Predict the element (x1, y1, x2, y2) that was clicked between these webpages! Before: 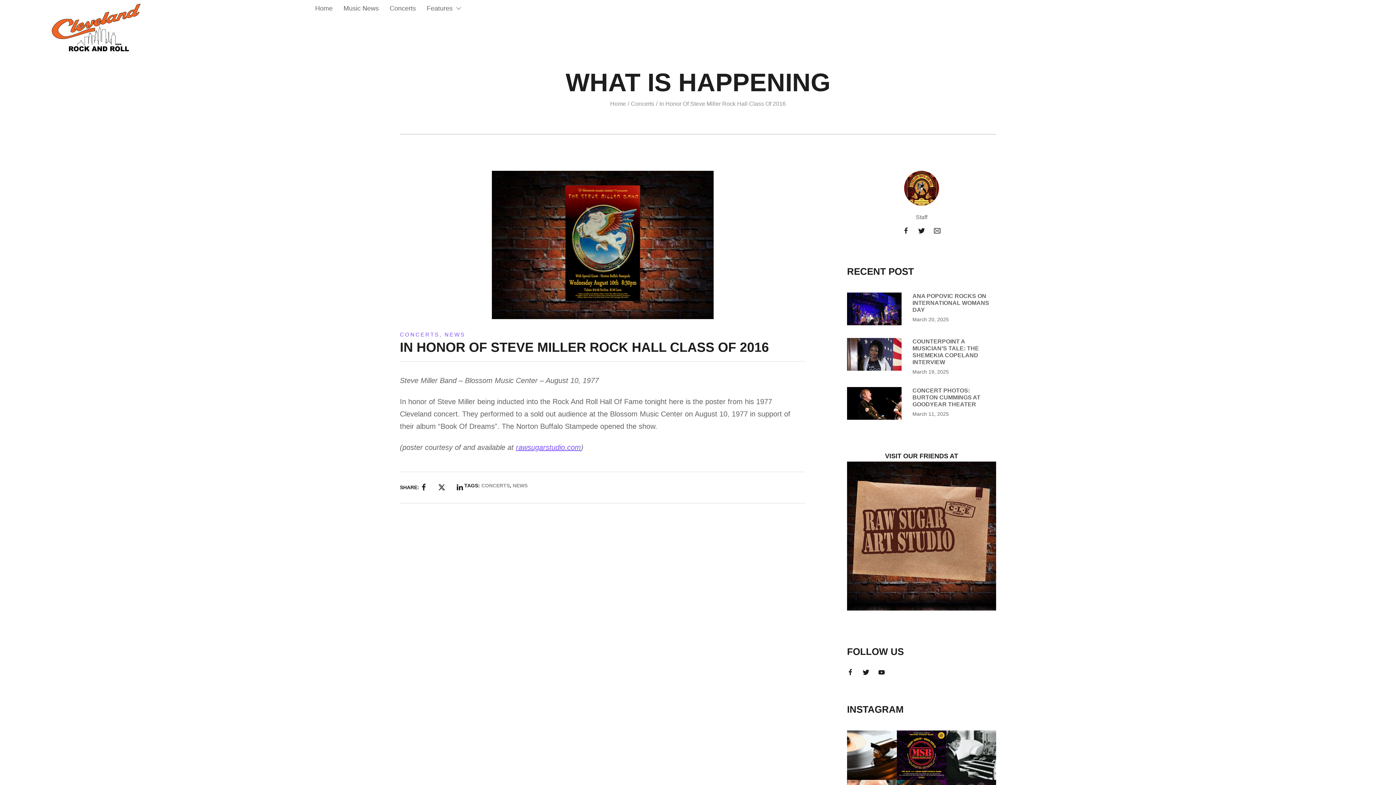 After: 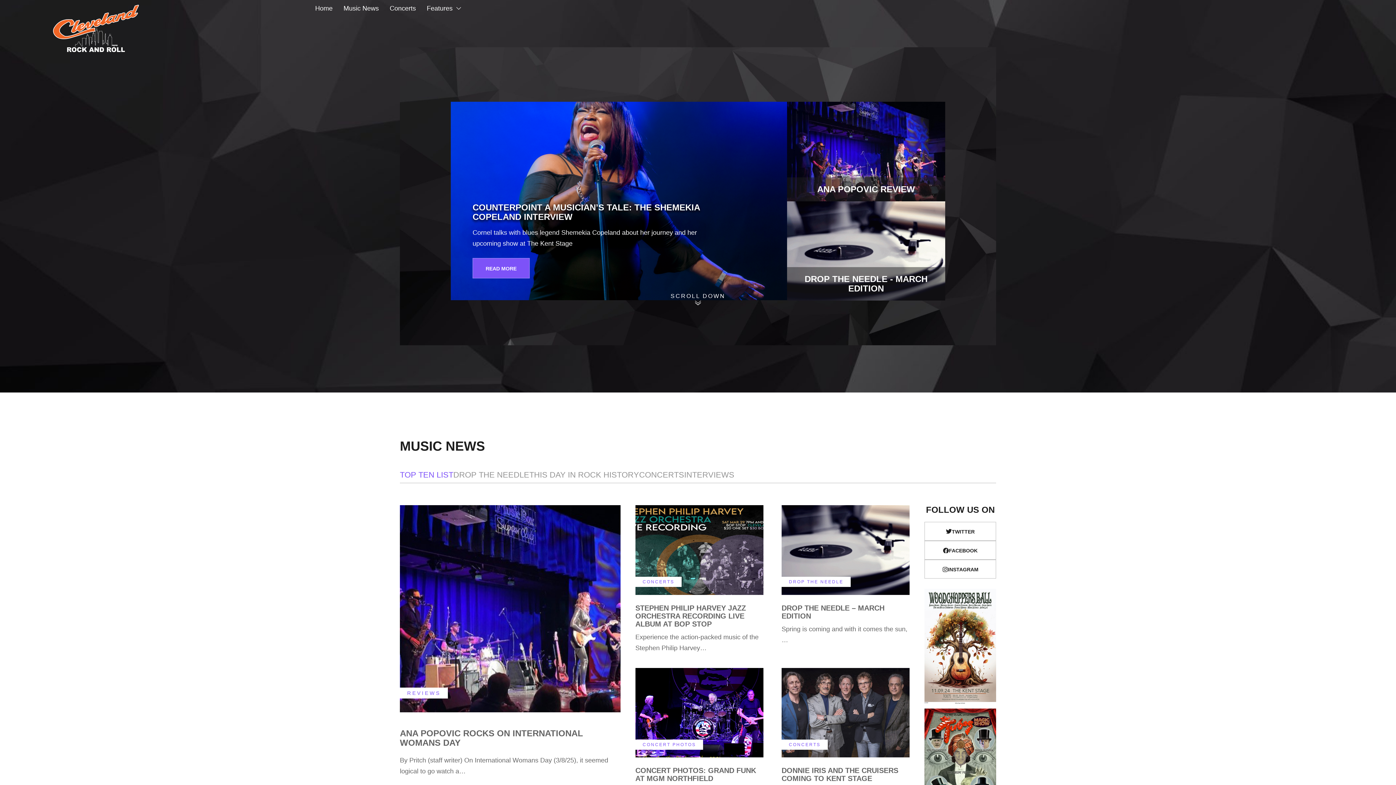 Action: bbox: (421, 0, 466, 16) label: Features